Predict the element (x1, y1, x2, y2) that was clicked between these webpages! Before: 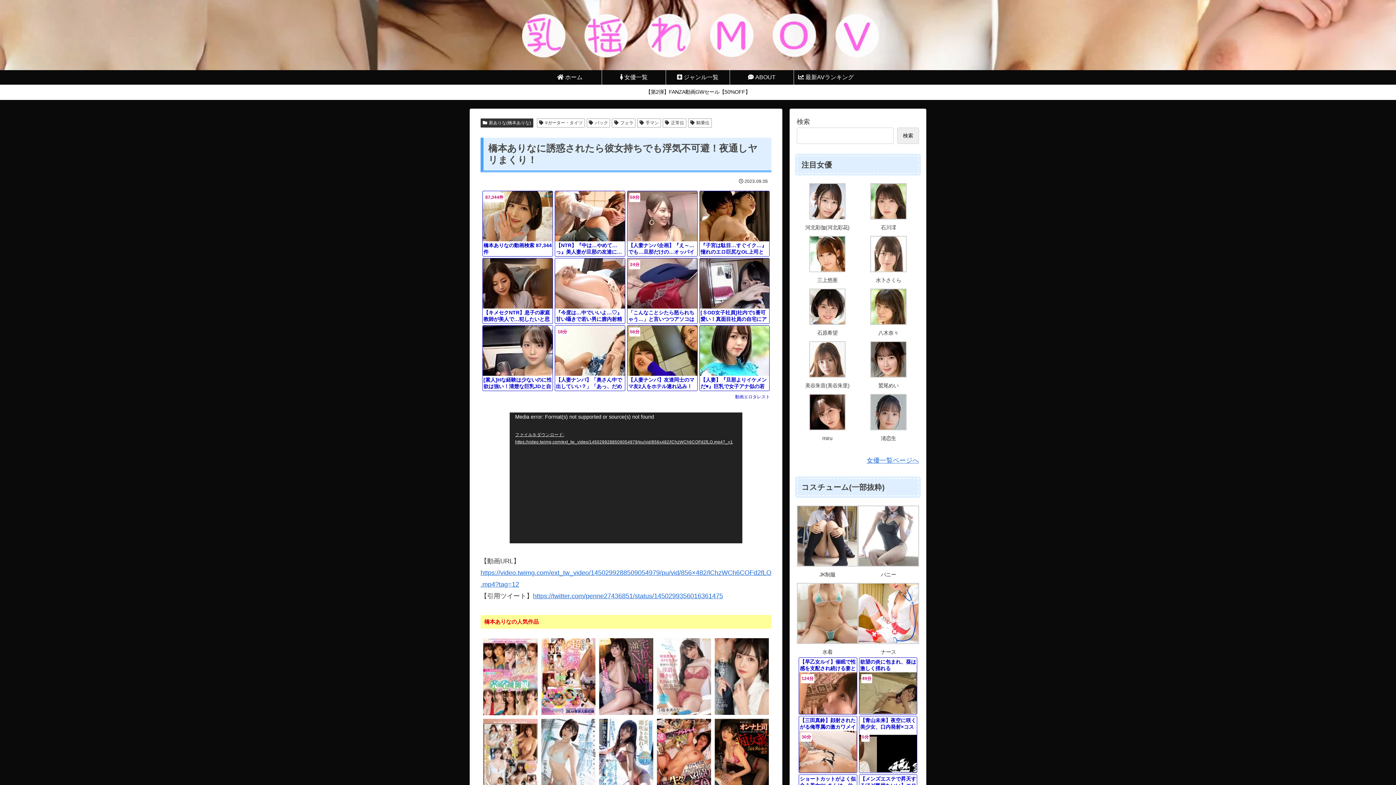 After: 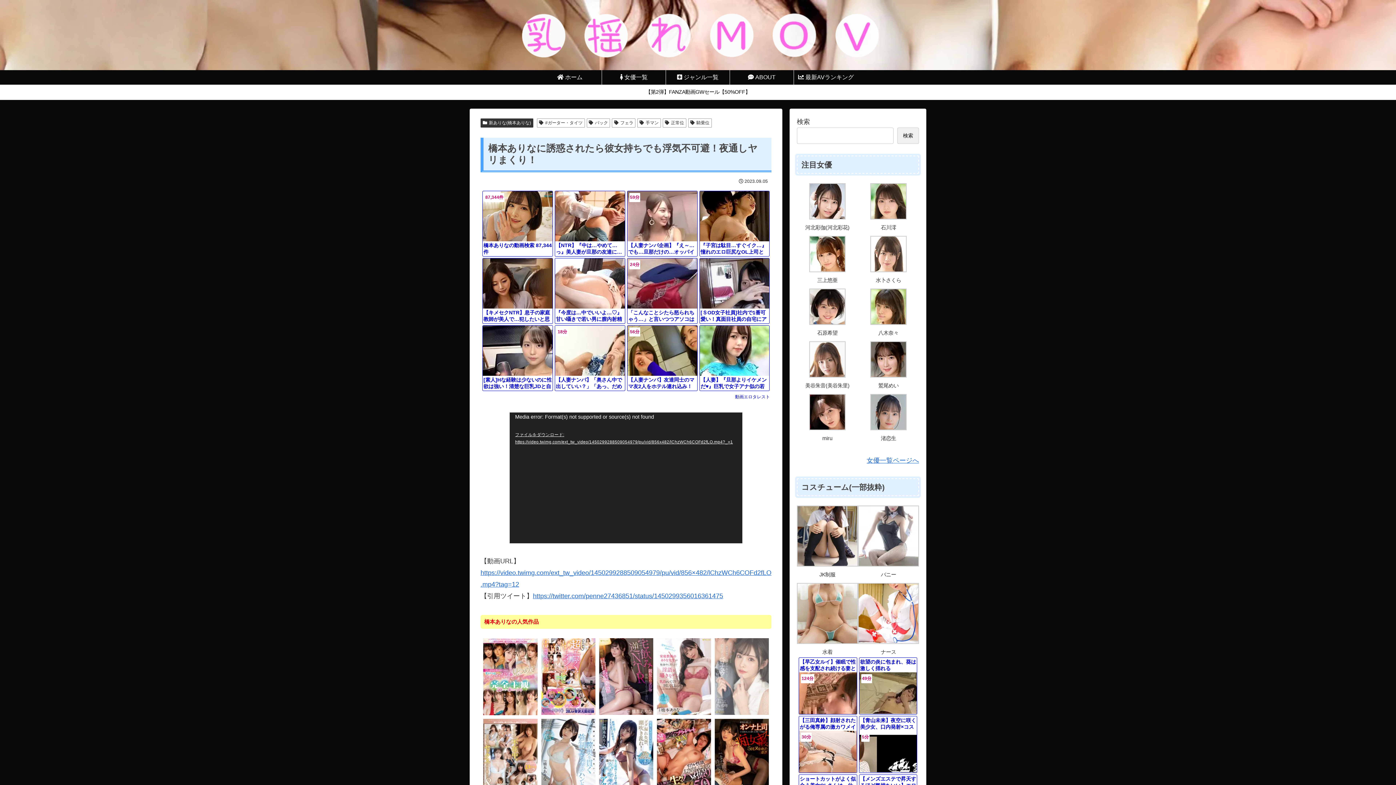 Action: bbox: (713, 711, 770, 715)